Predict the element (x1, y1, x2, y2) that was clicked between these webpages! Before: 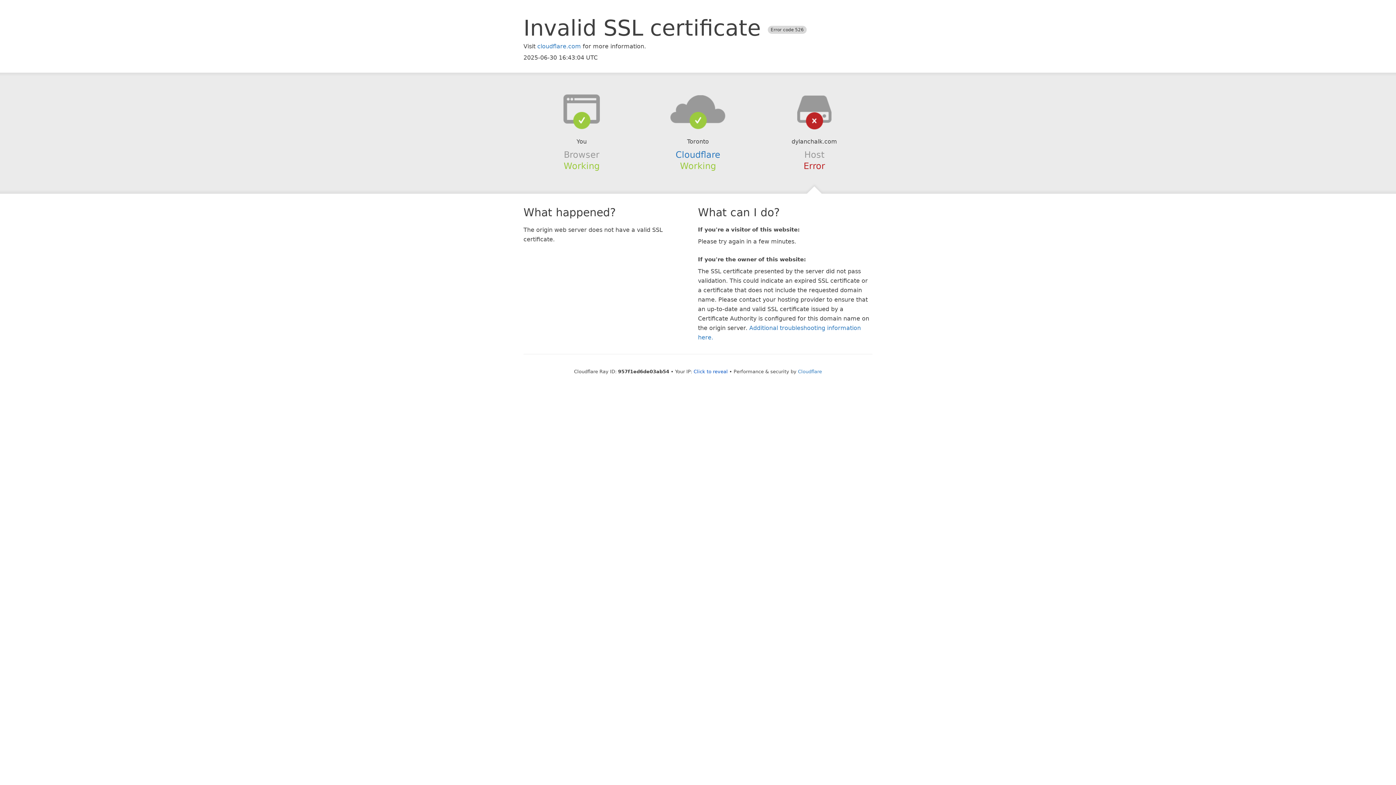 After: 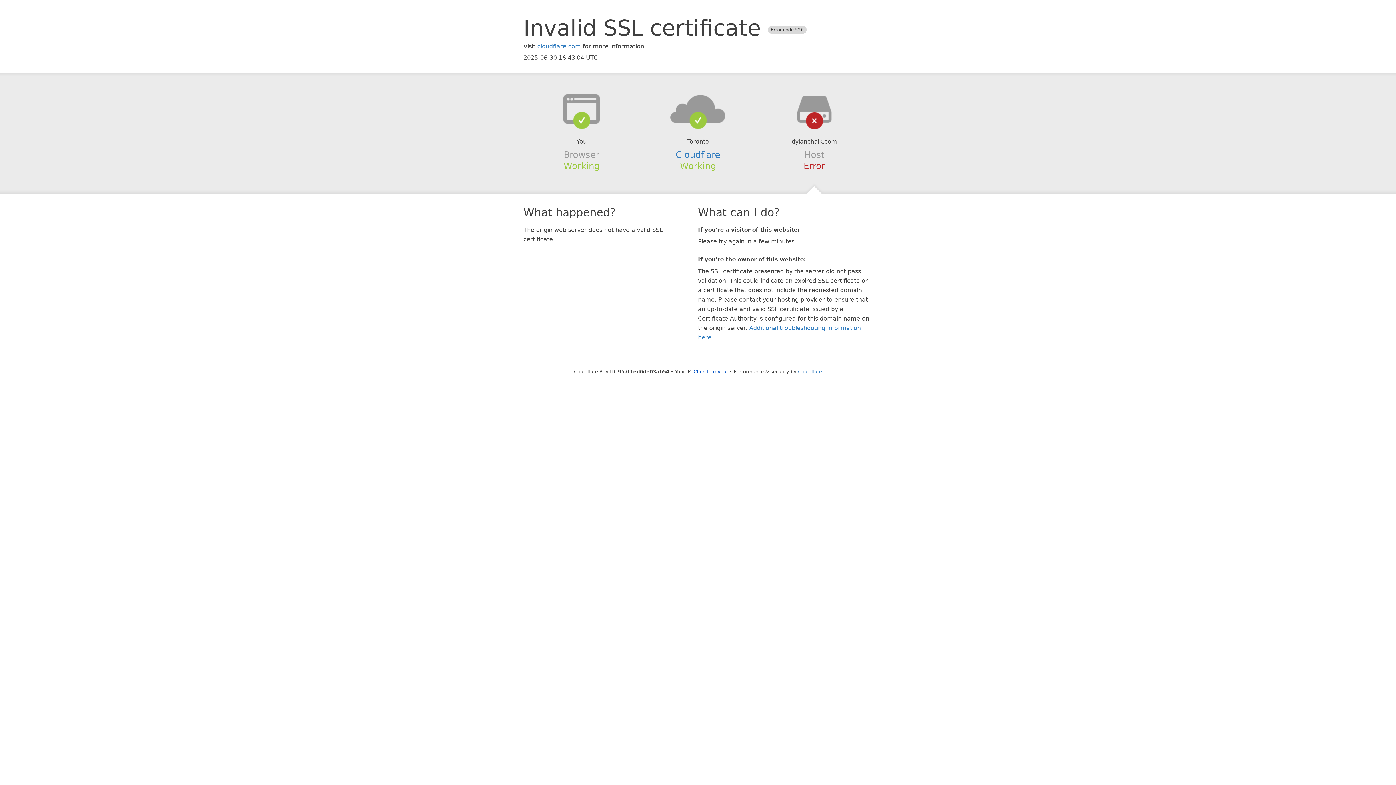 Action: bbox: (639, 94, 756, 123)